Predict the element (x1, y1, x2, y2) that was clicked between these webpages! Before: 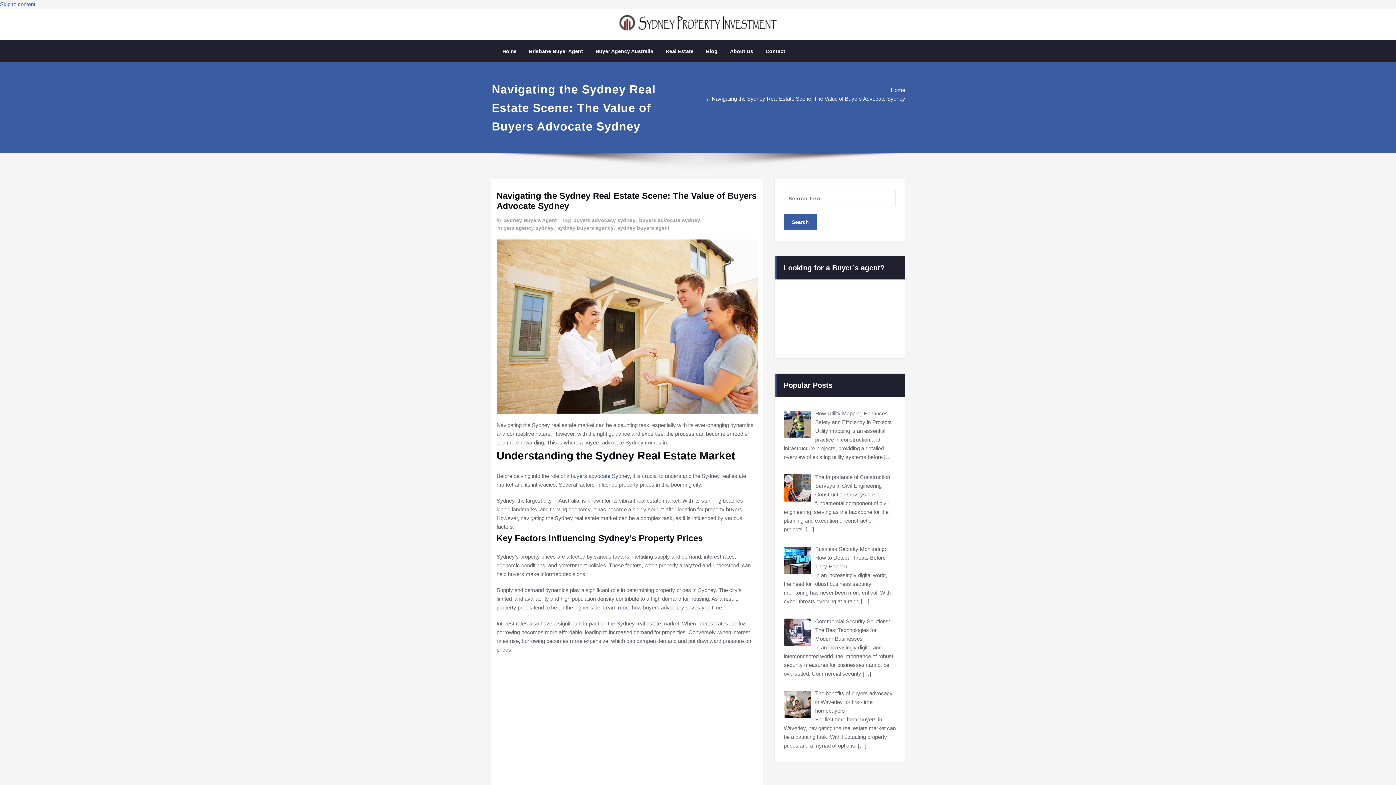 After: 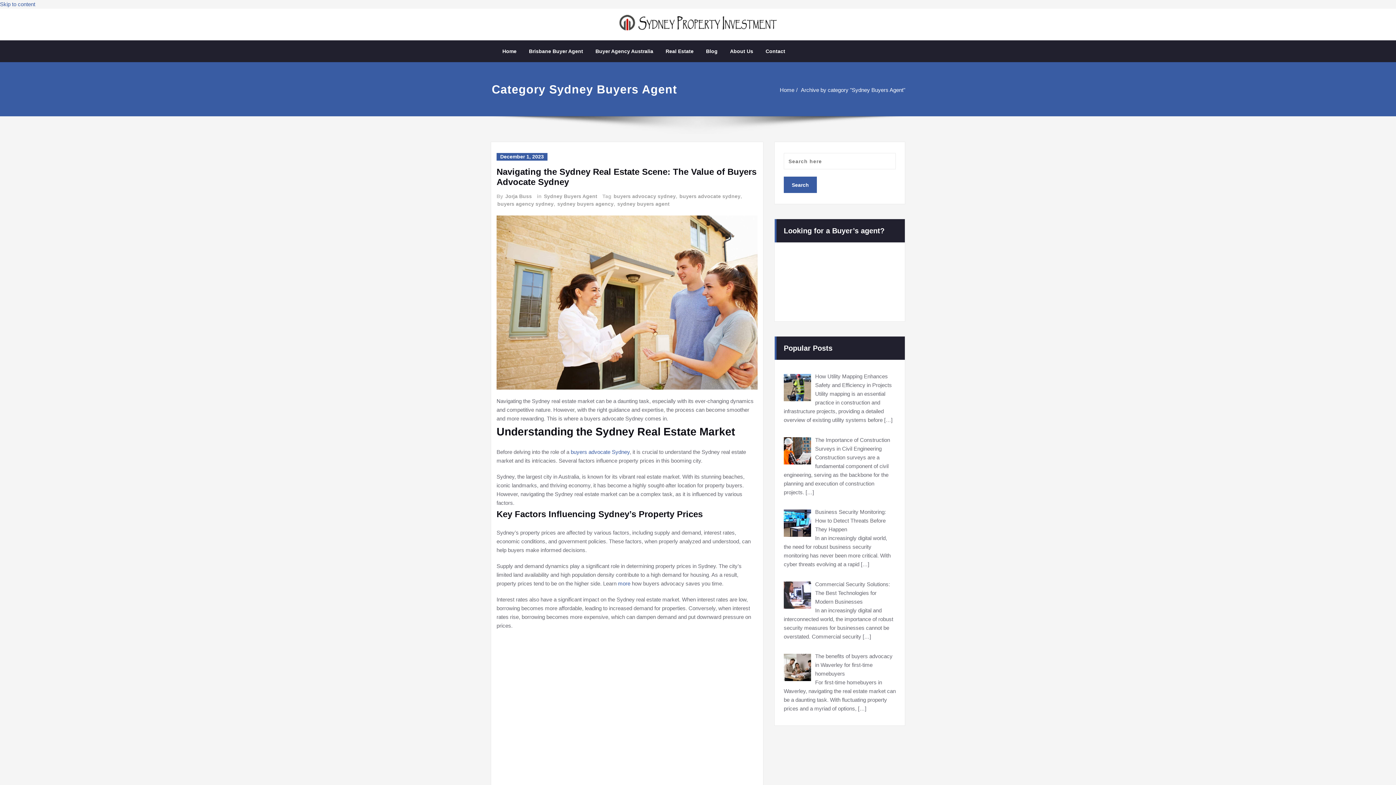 Action: bbox: (502, 216, 557, 224) label: Sydney Buyers Agent